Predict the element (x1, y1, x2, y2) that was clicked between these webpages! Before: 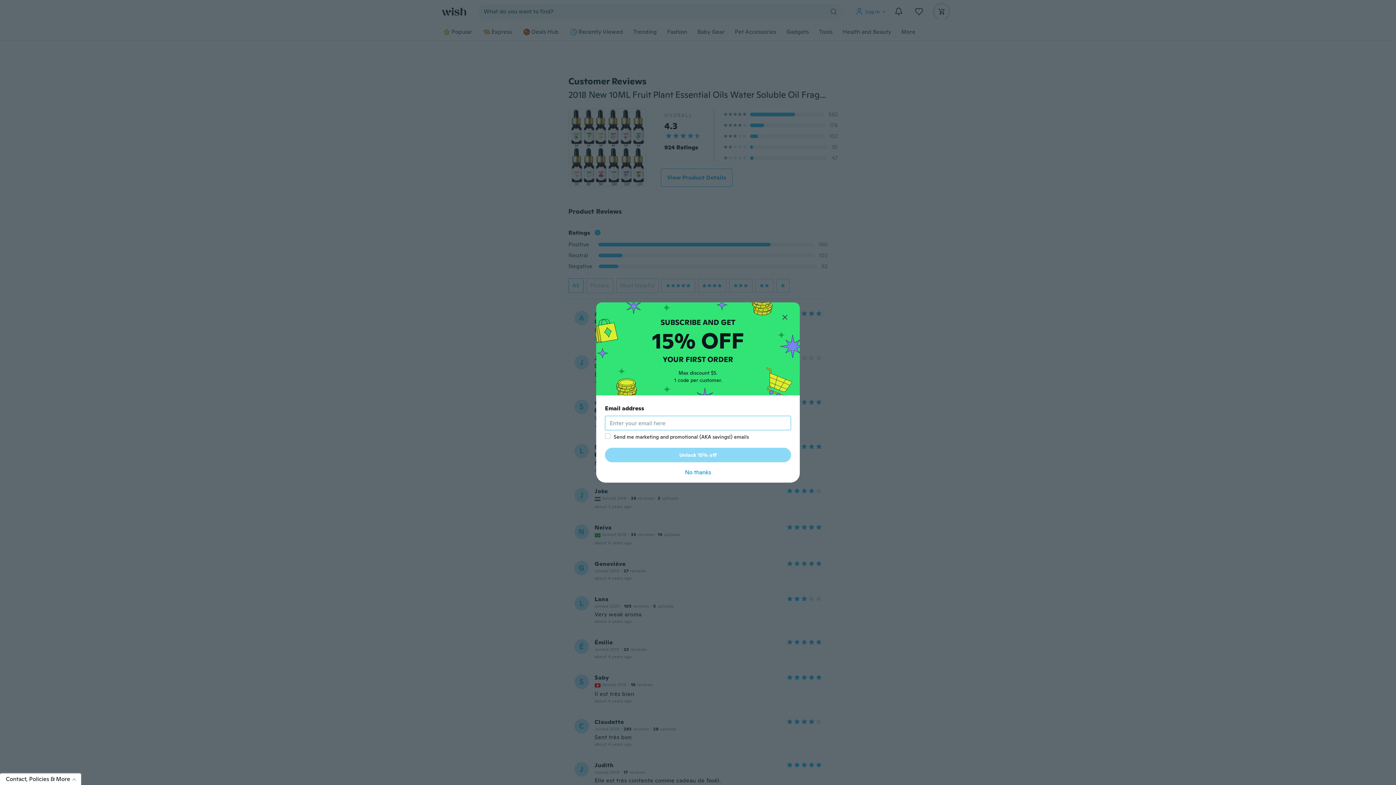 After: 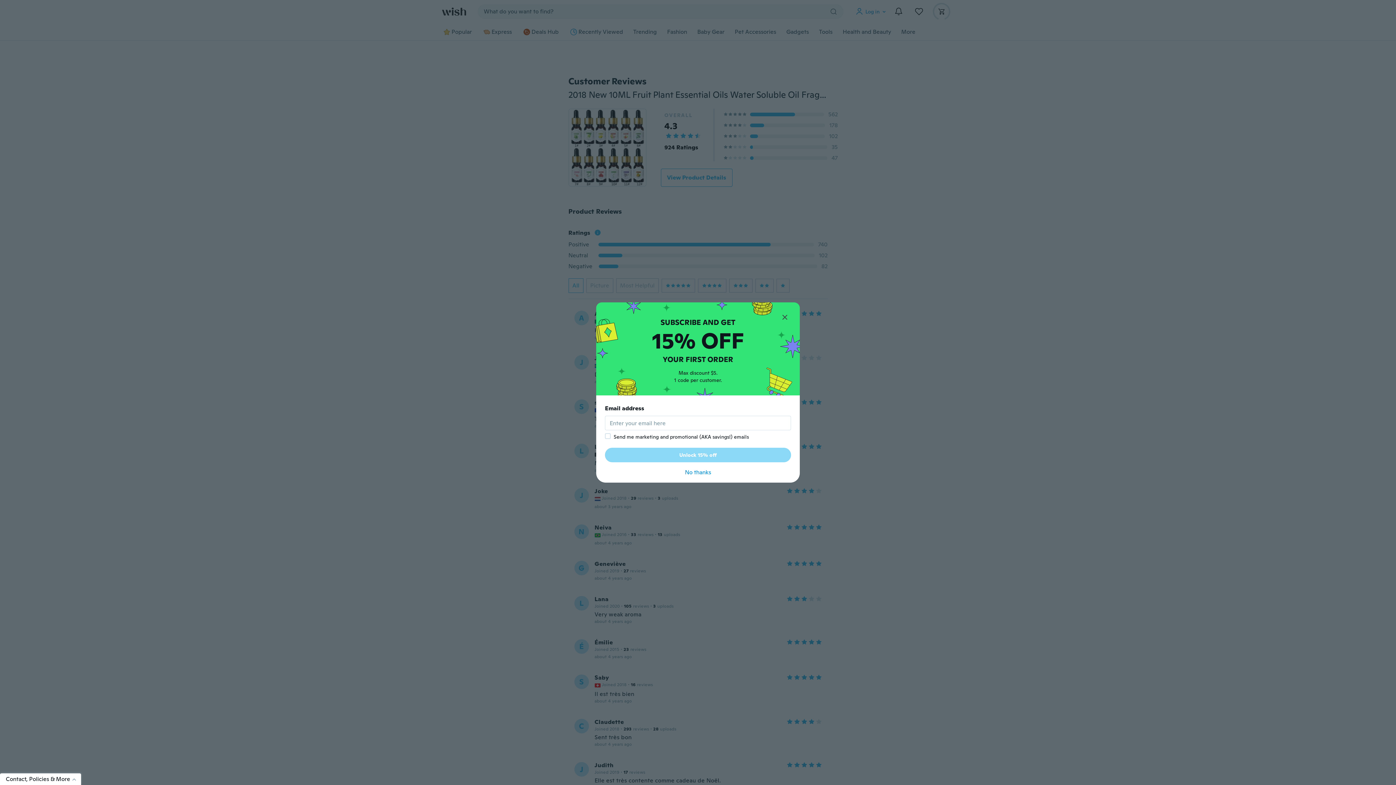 Action: label: Unlock 15% off bbox: (605, 448, 791, 462)